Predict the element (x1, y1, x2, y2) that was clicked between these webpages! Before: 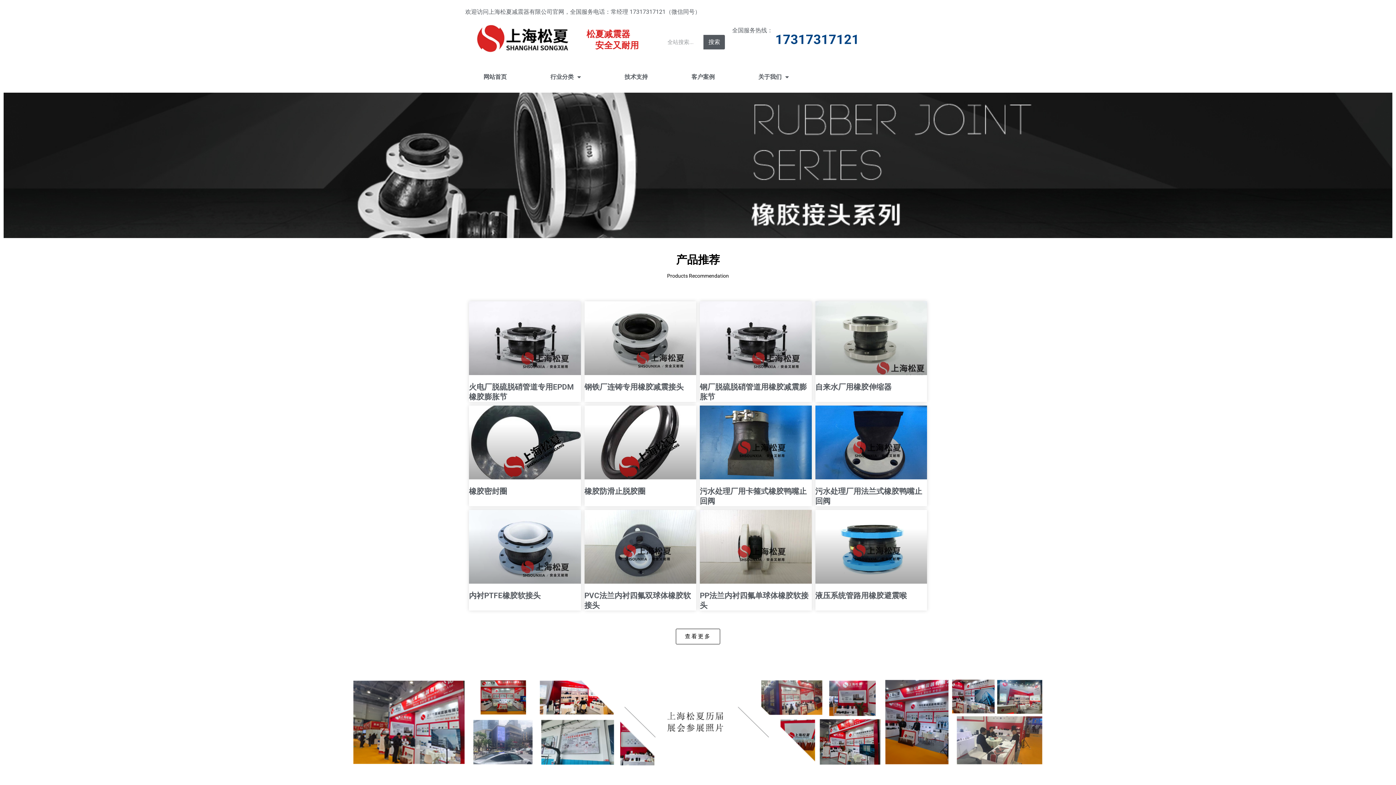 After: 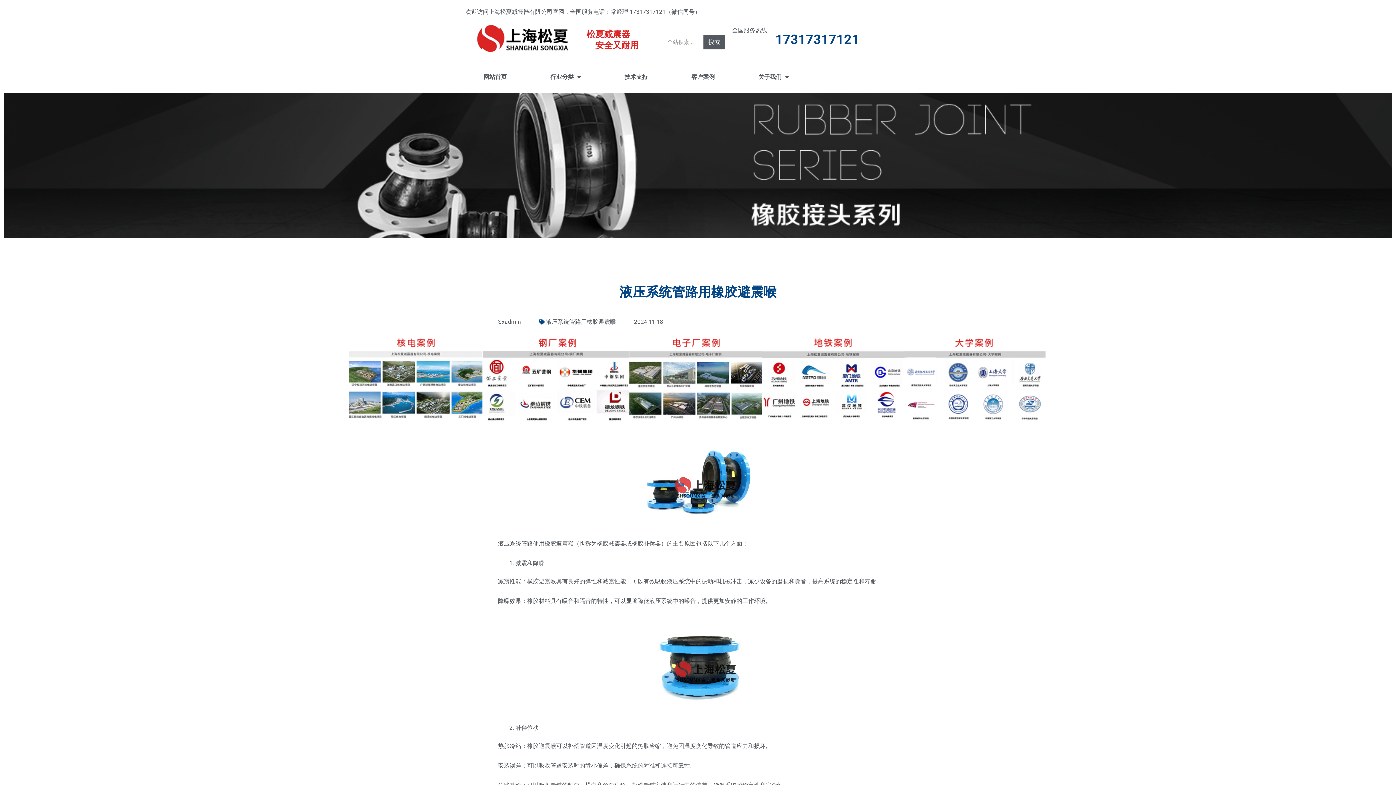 Action: bbox: (815, 510, 927, 584)